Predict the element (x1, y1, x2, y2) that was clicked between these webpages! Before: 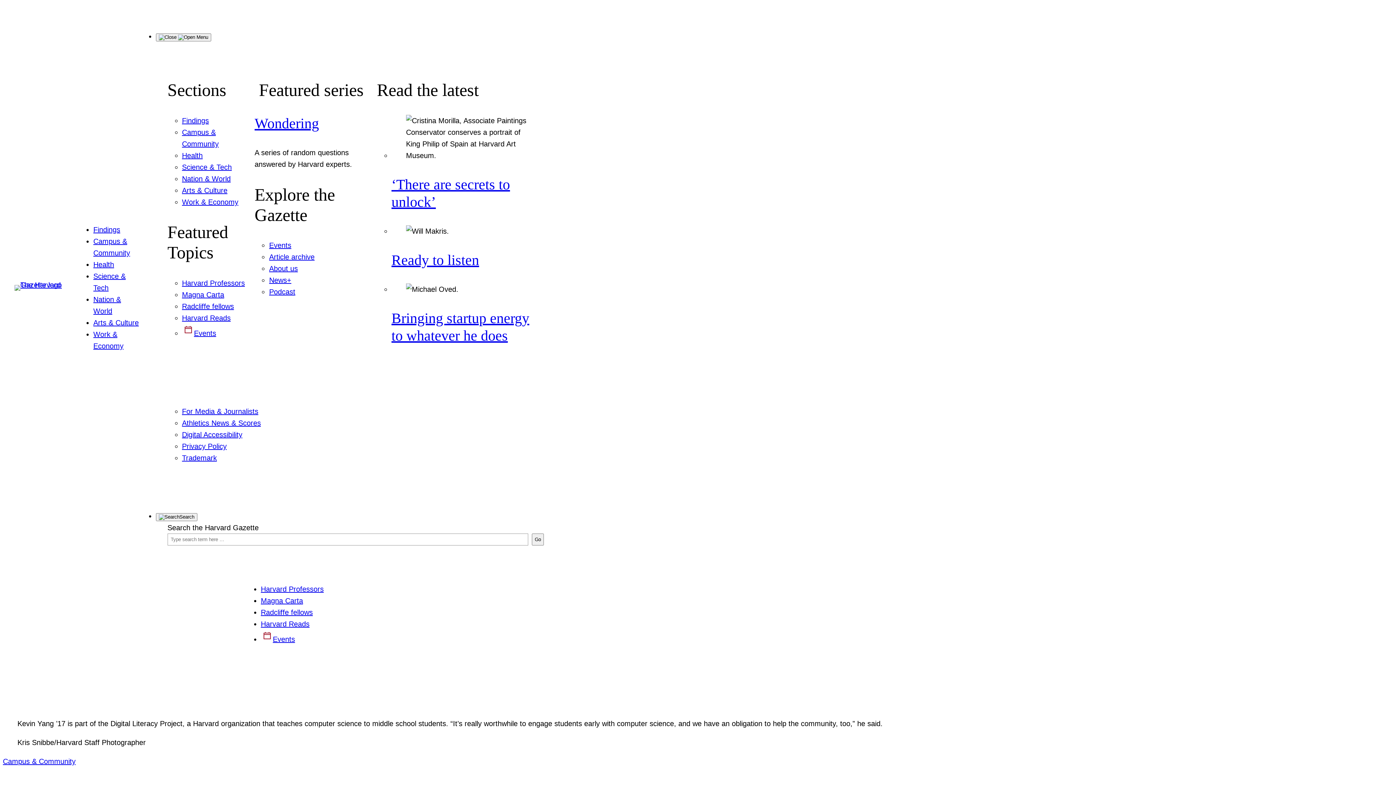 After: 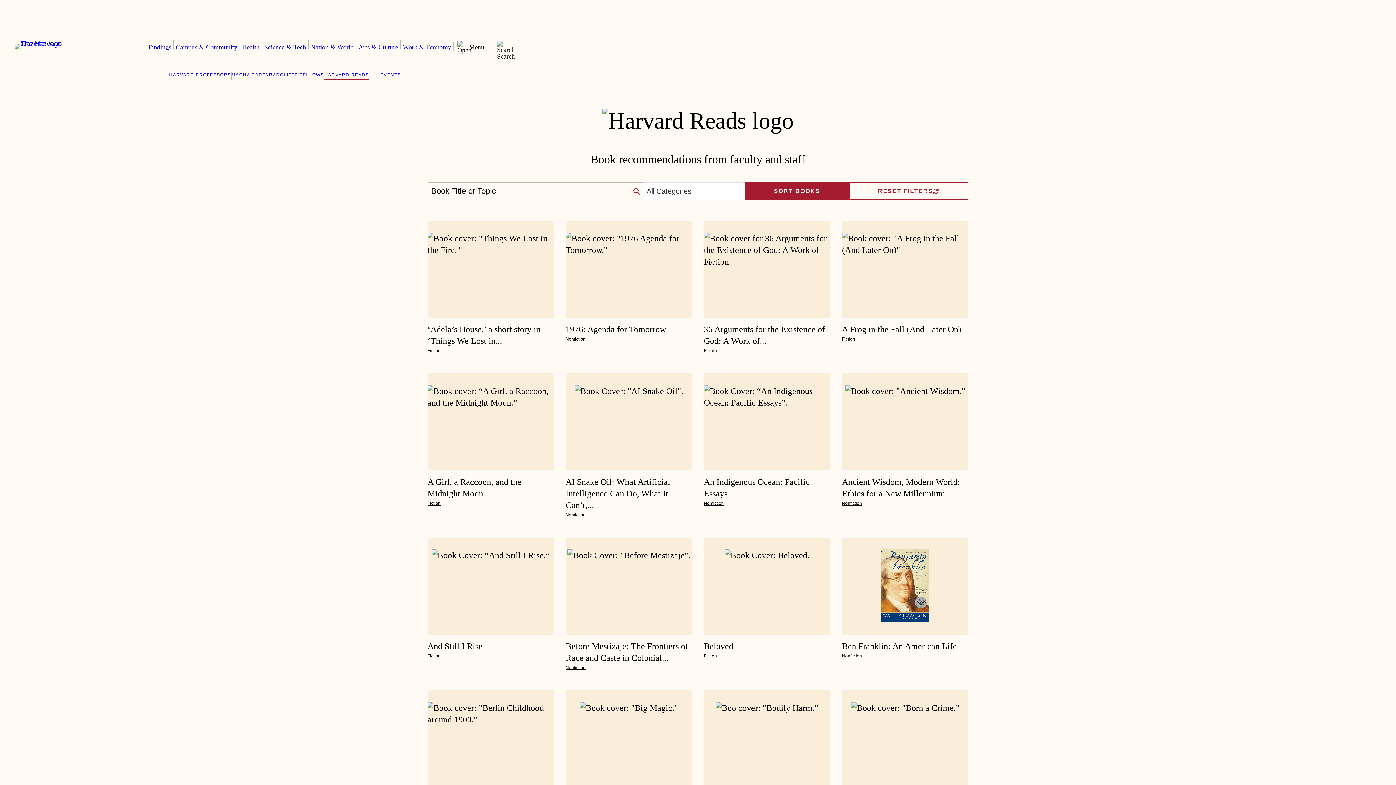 Action: label: Harvard Reads bbox: (260, 620, 309, 628)